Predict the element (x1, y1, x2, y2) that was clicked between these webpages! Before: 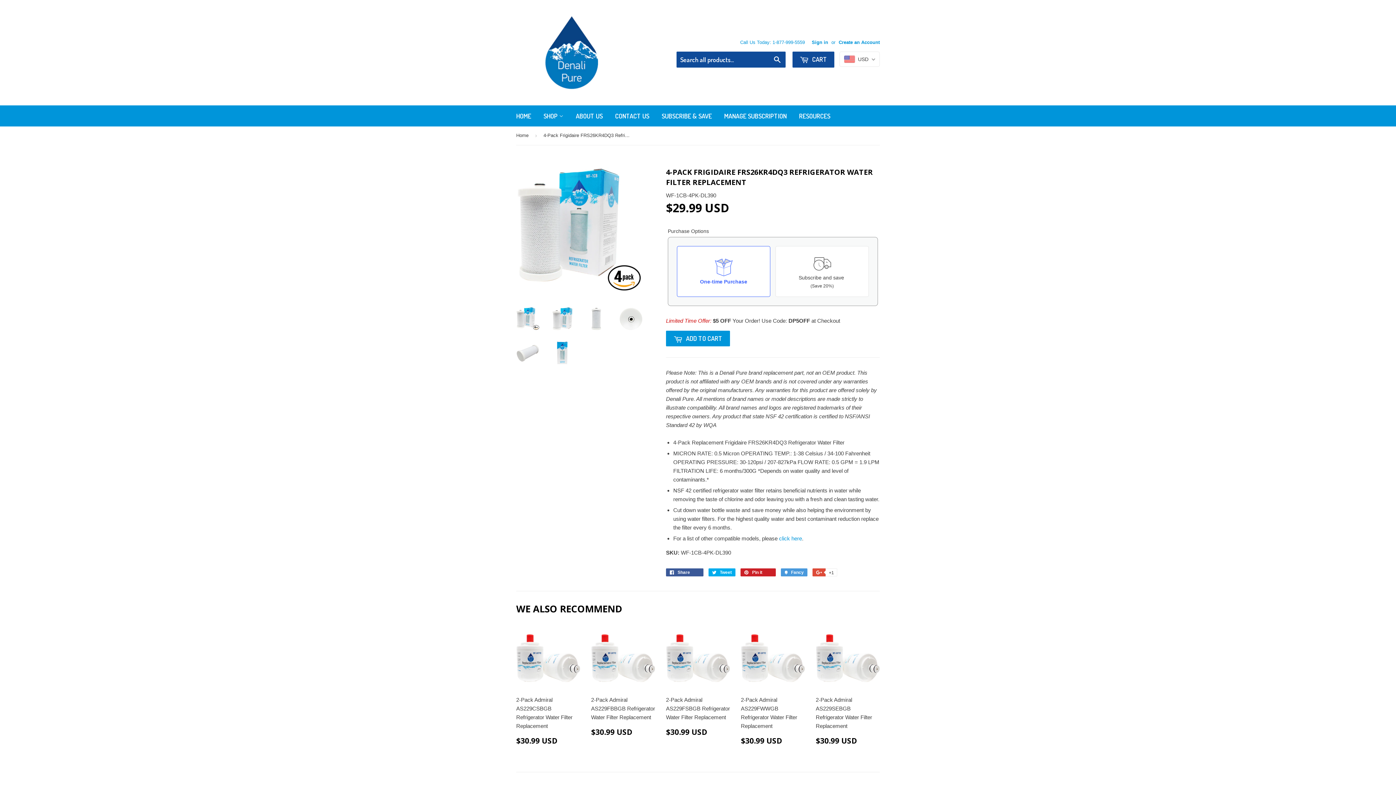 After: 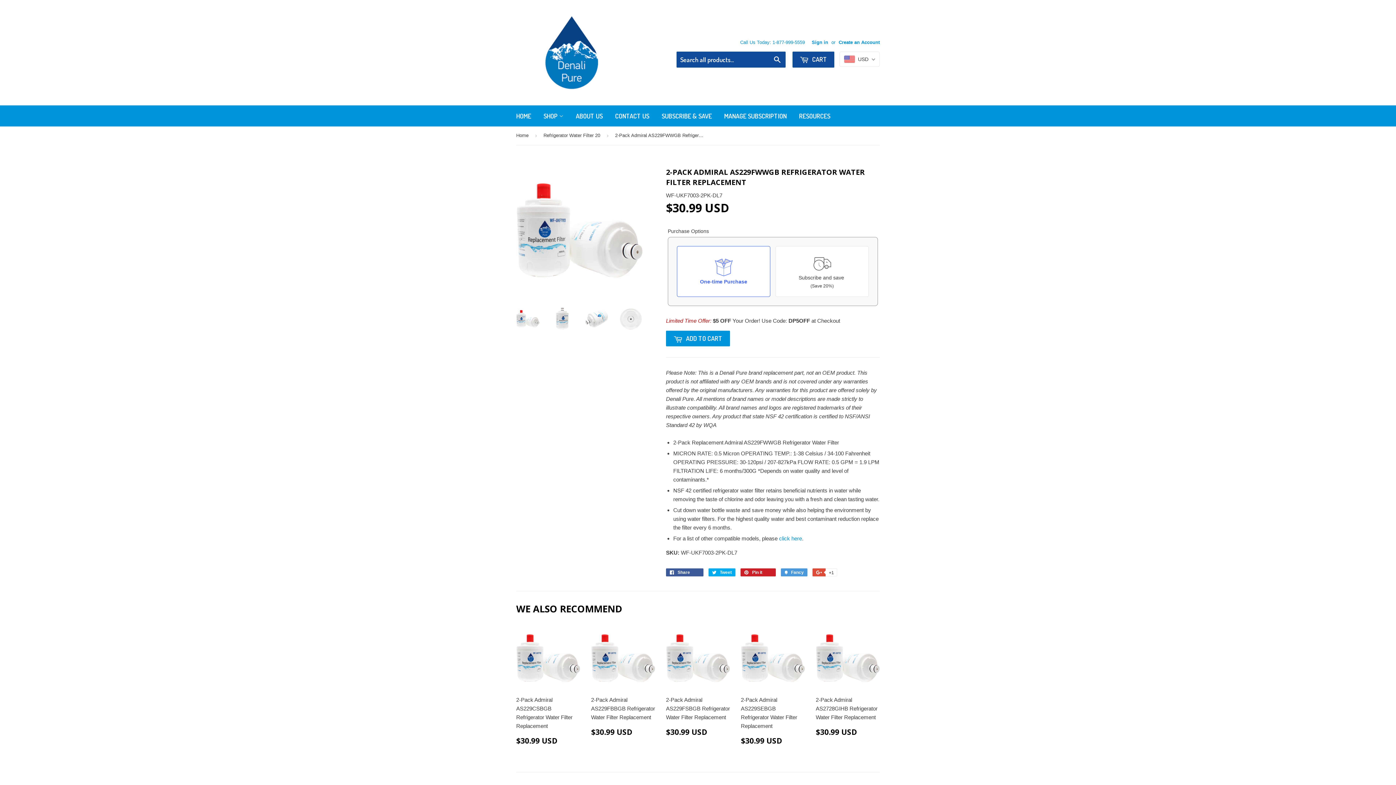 Action: label: 2-Pack Admiral AS229FWWGB Refrigerator Water Filter Replacement

$30.99 USD
$30.99 USD bbox: (741, 626, 805, 750)